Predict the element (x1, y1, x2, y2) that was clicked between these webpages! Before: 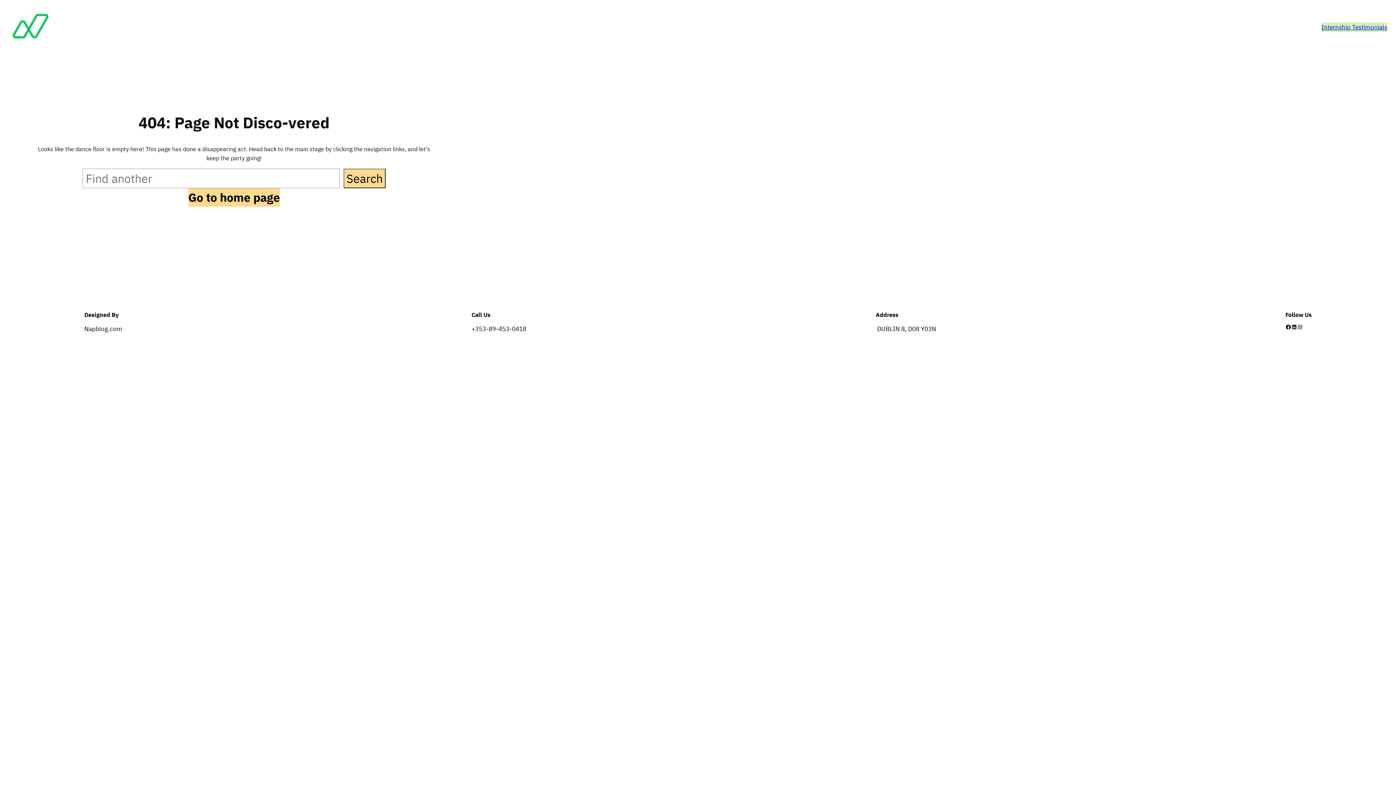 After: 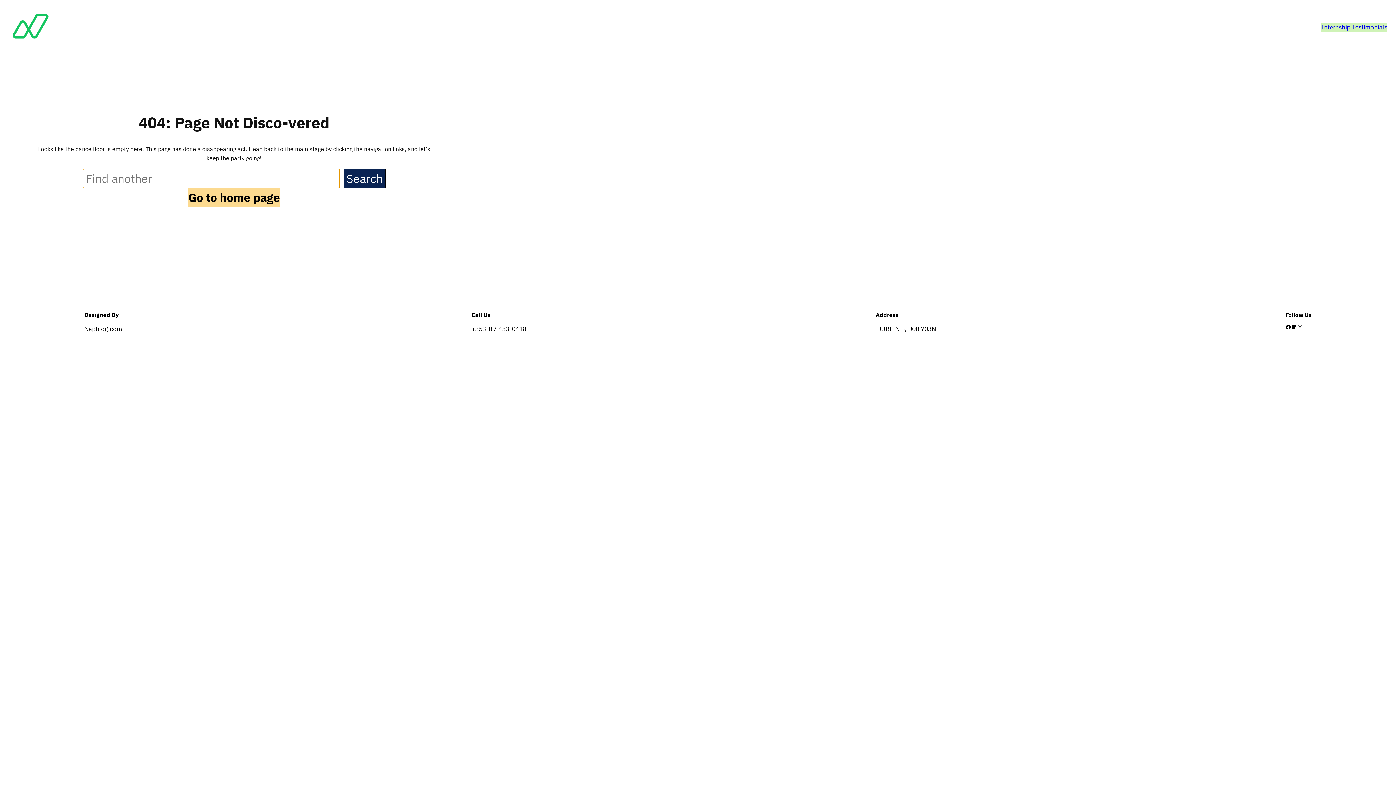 Action: bbox: (343, 168, 385, 188) label: Search